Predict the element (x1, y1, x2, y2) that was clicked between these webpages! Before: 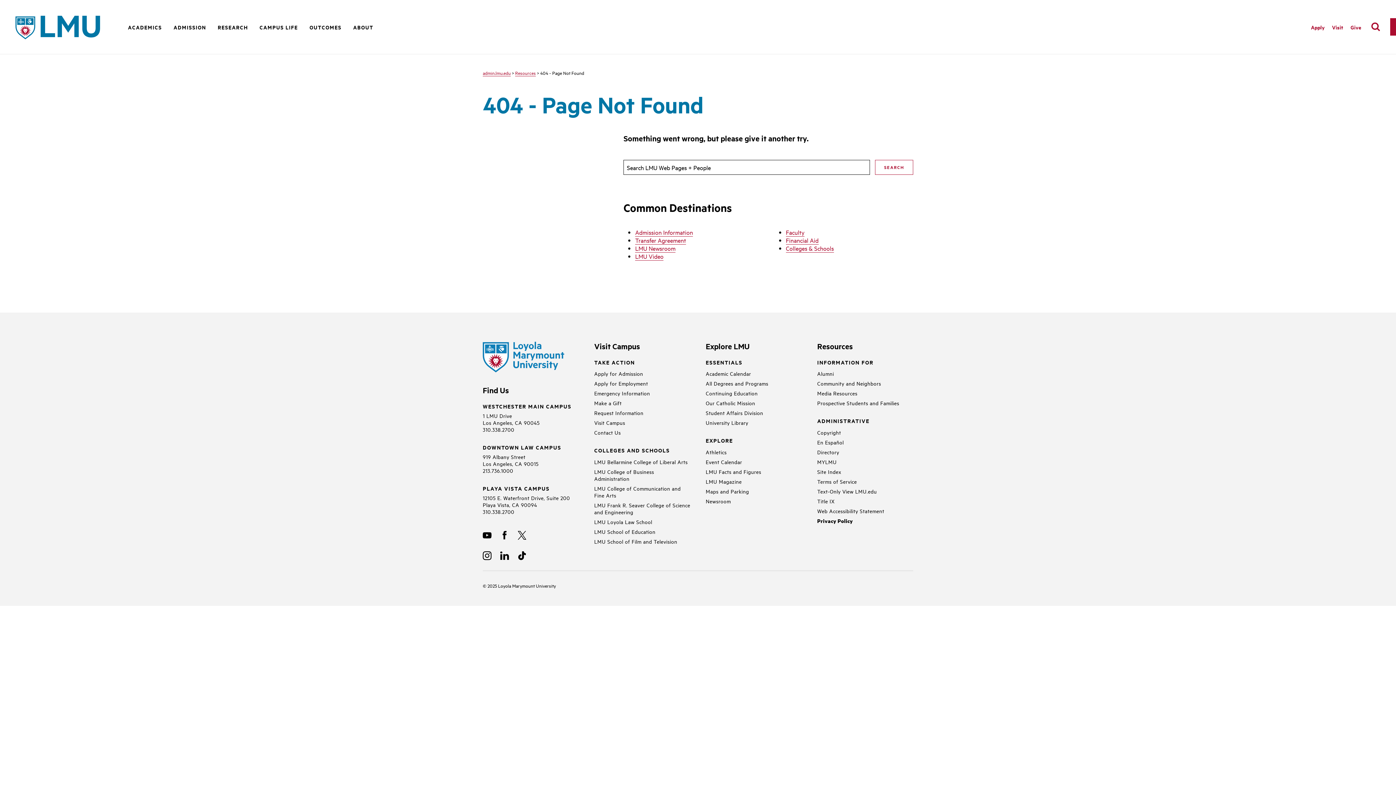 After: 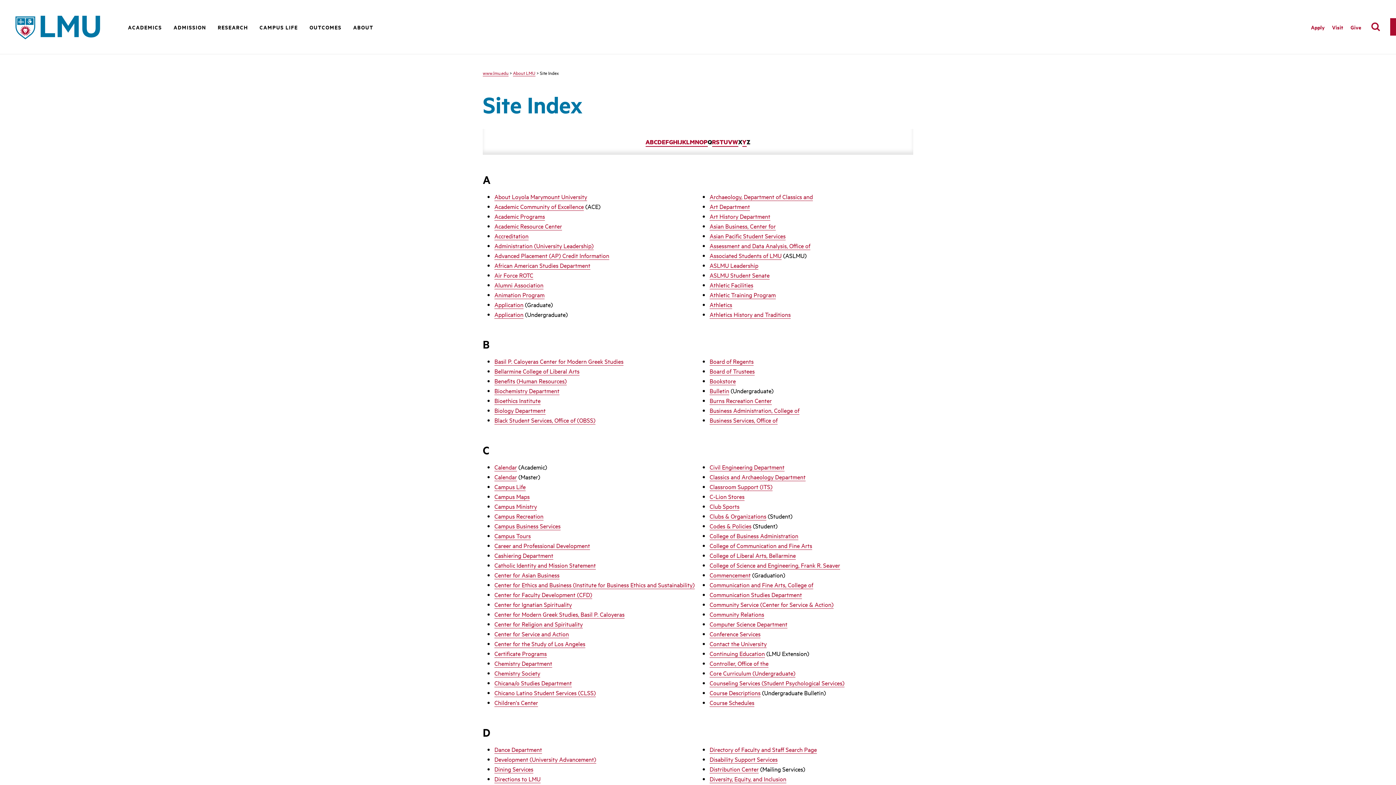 Action: bbox: (817, 468, 841, 475) label: Site Index